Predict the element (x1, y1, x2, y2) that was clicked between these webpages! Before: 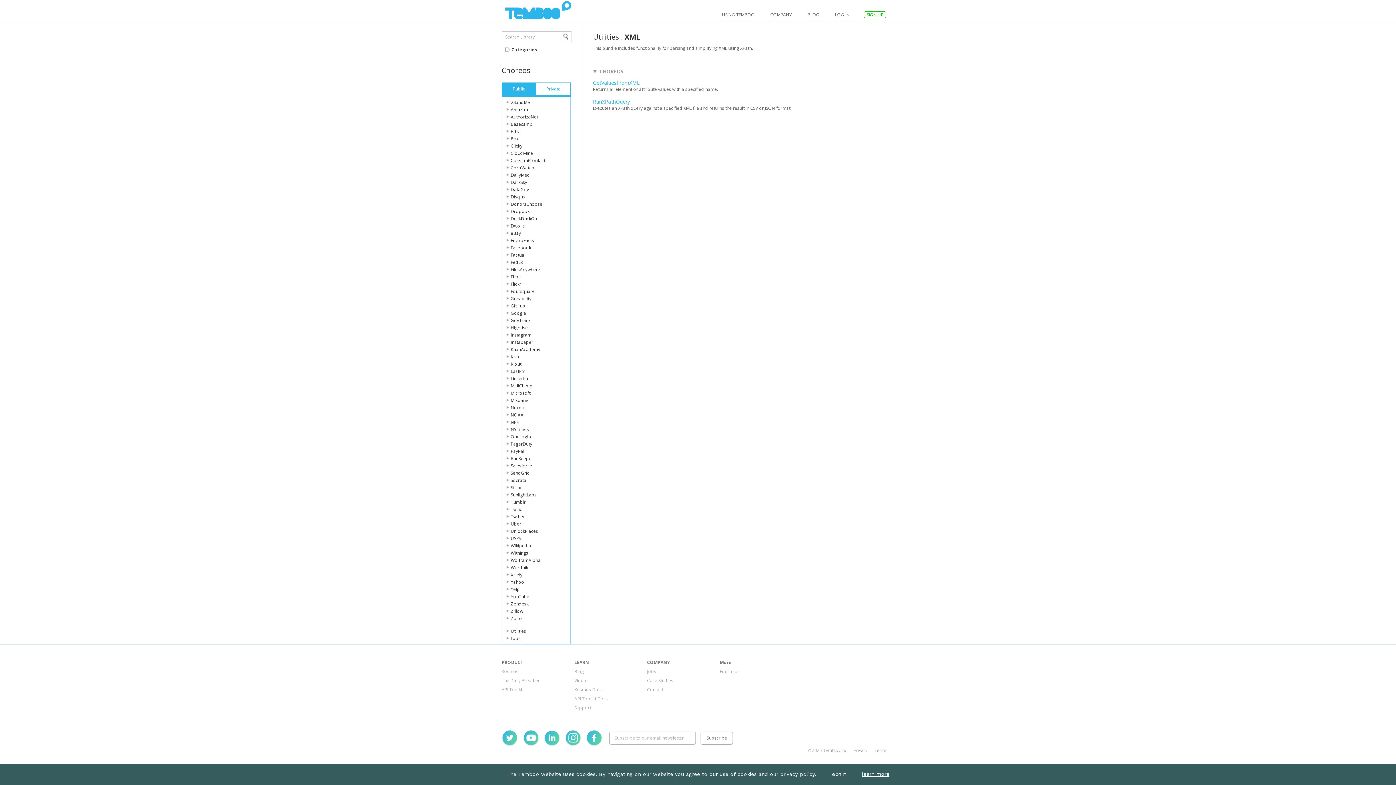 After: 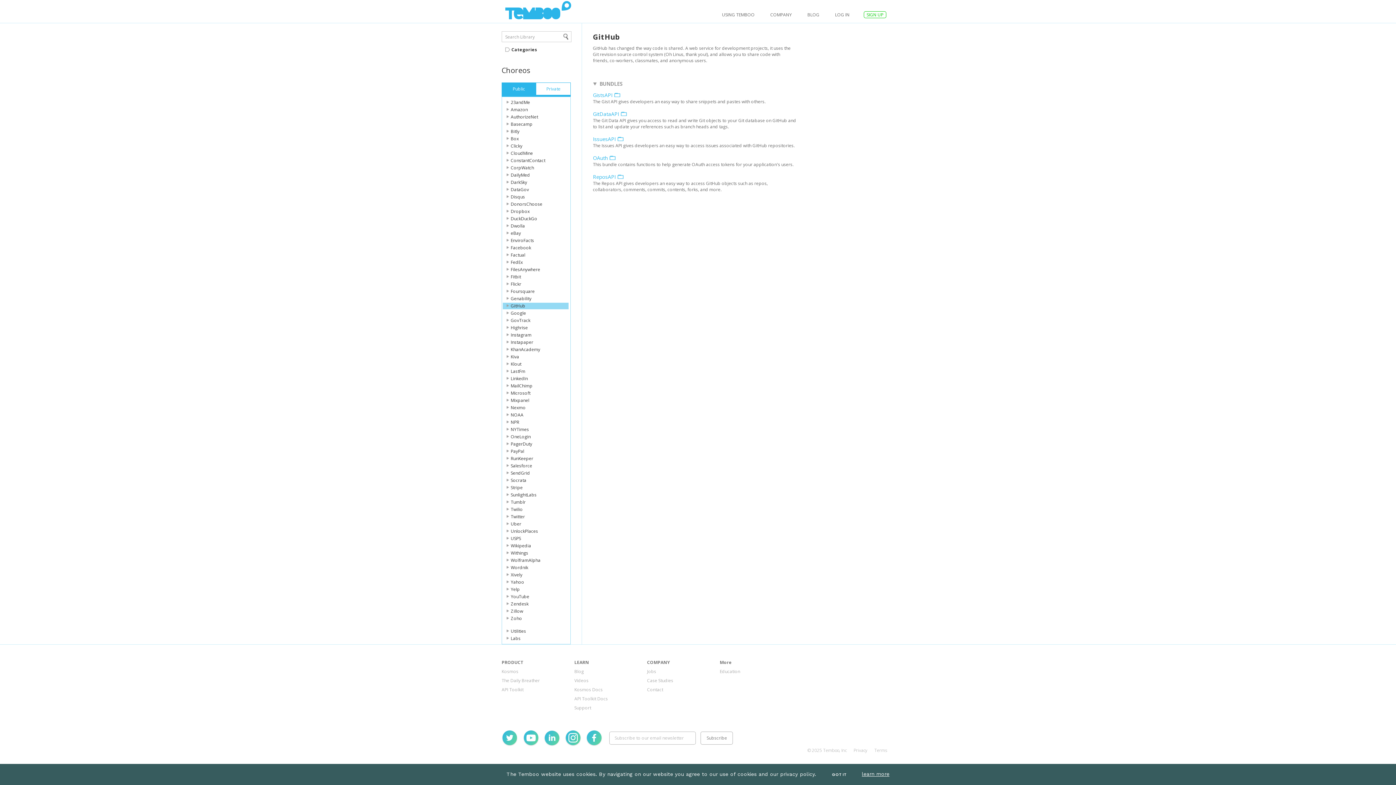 Action: bbox: (502, 302, 568, 309) label: GitHub